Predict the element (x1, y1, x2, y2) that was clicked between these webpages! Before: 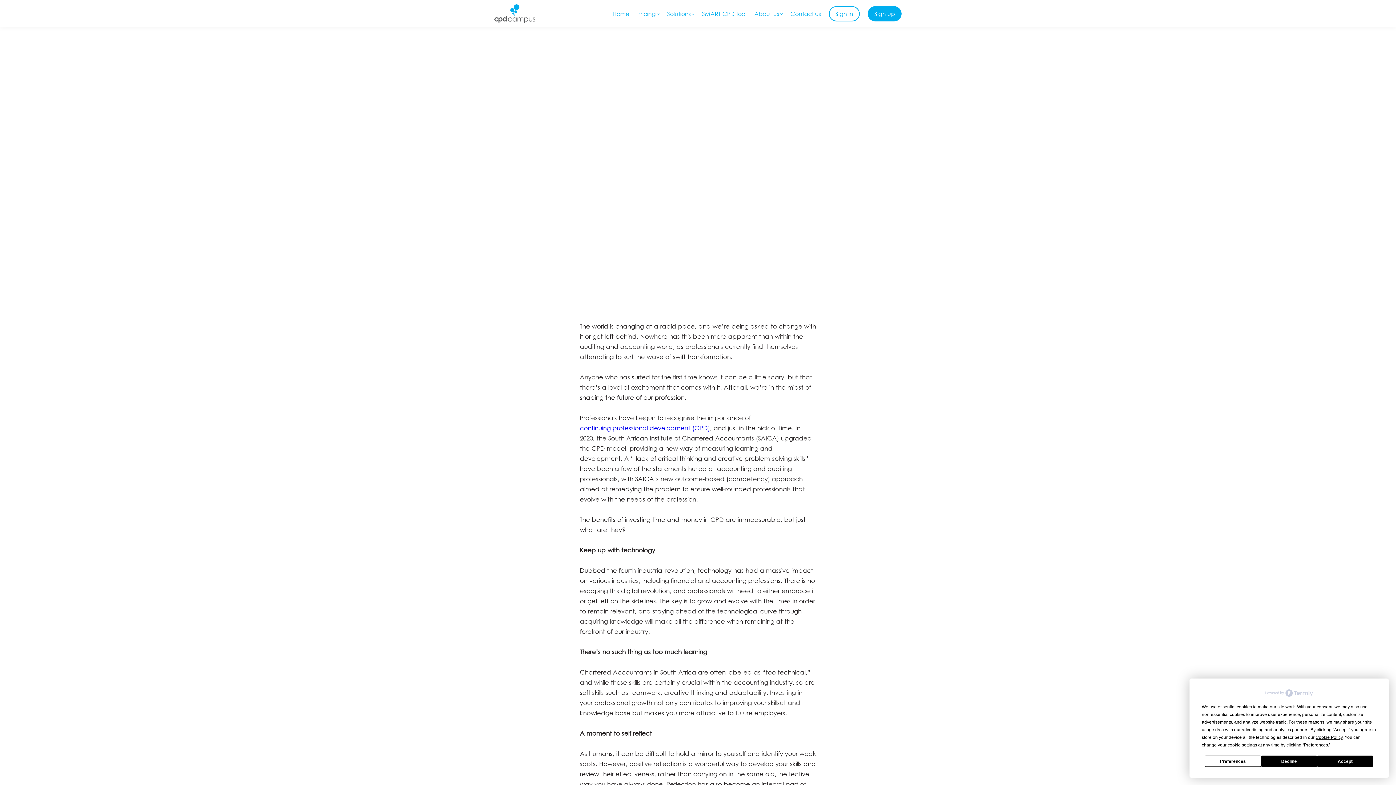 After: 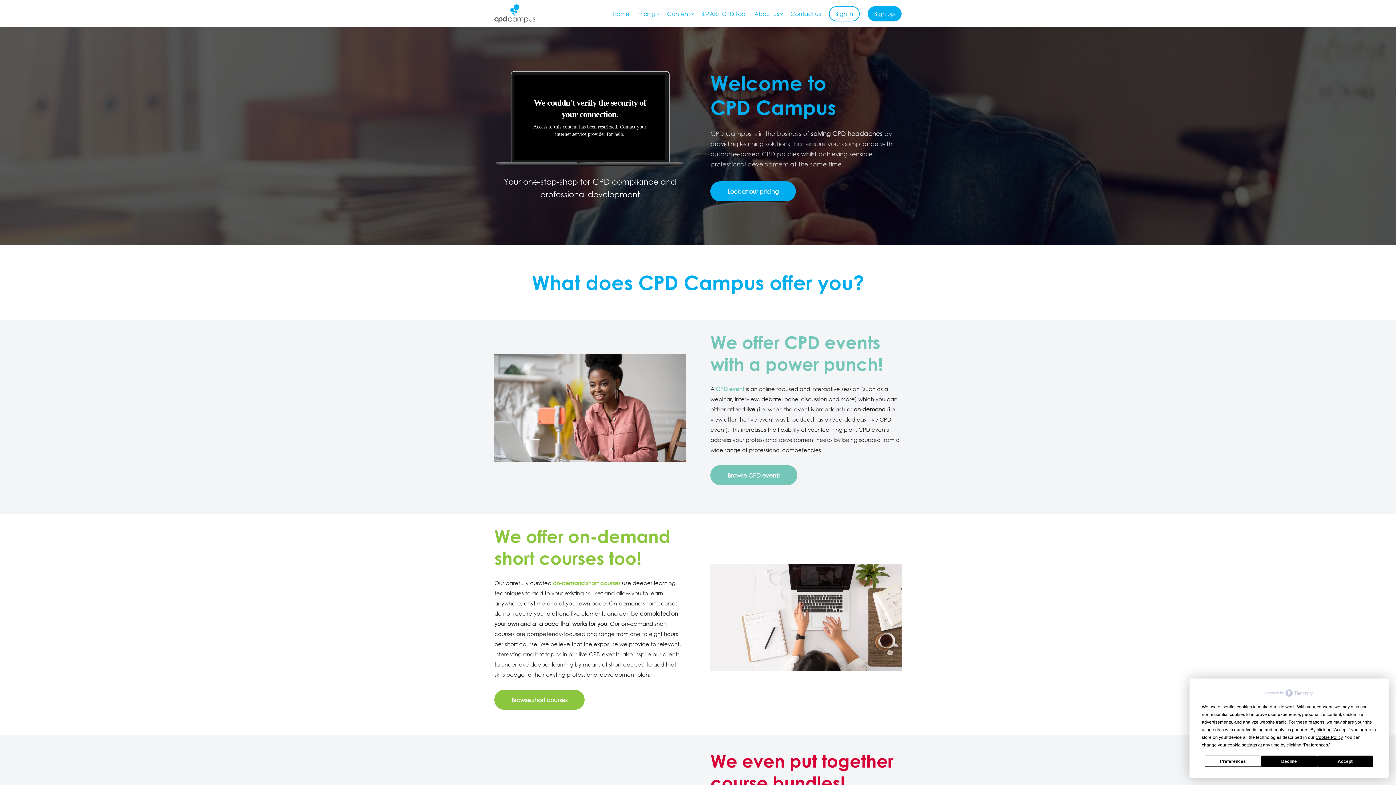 Action: bbox: (494, 4, 535, 22)